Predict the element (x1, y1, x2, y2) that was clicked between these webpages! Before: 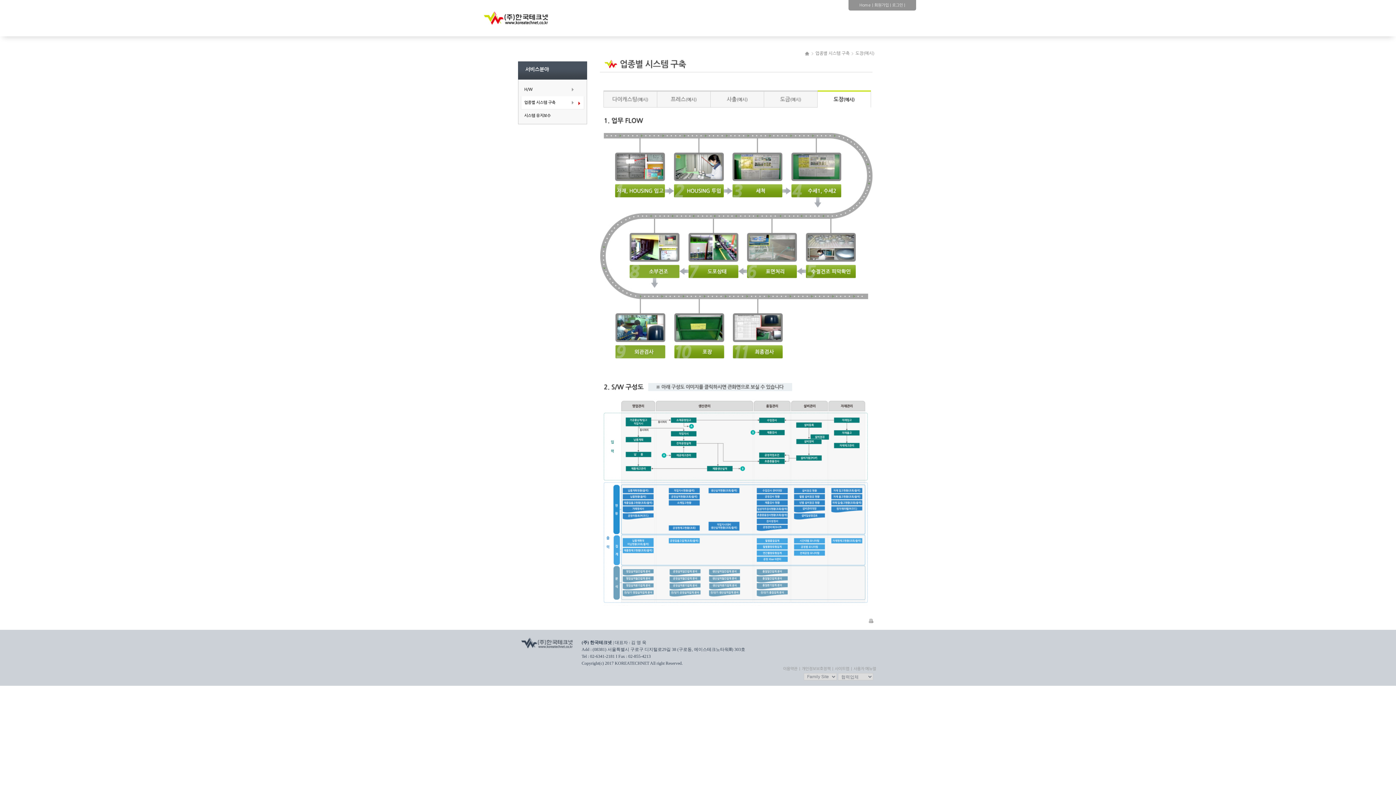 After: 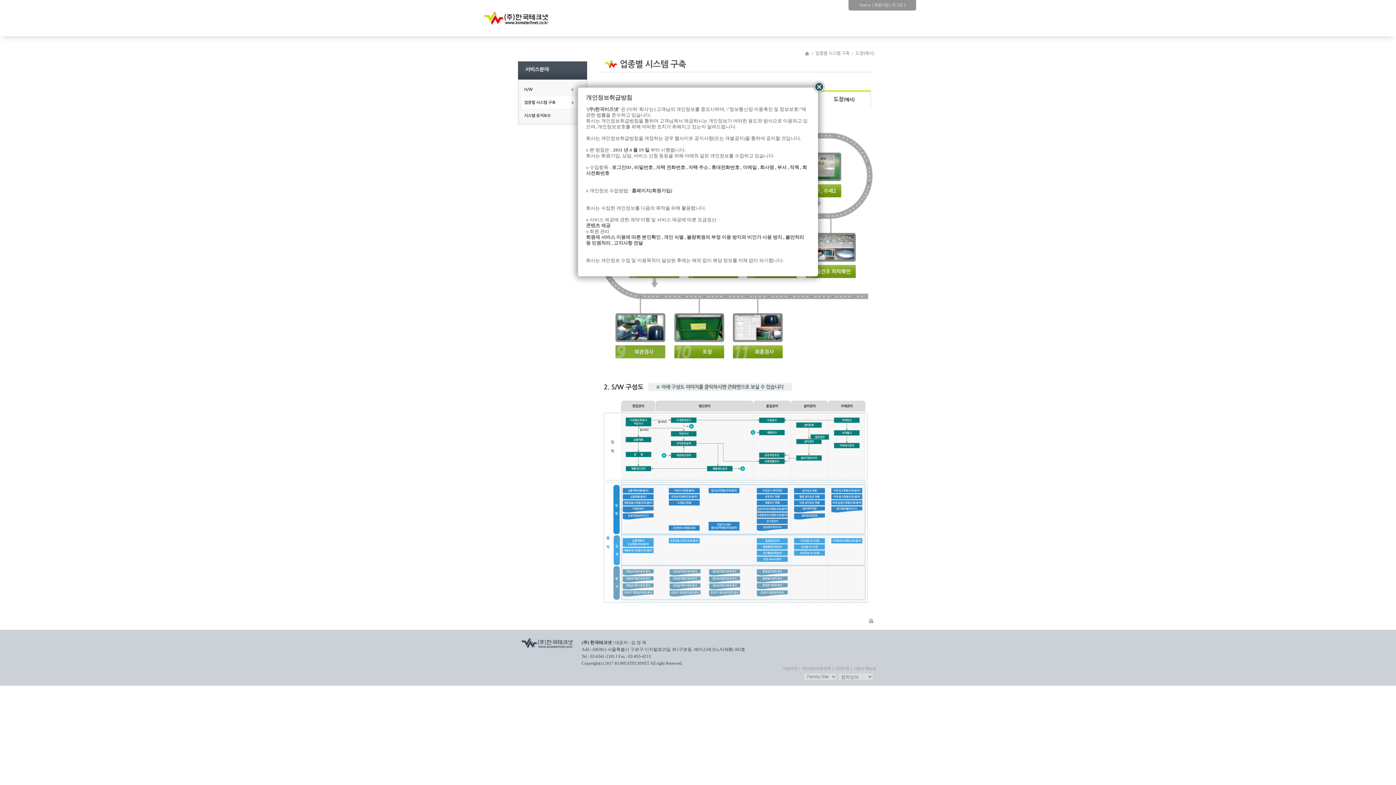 Action: label: 개인정보보호정책 bbox: (801, 667, 830, 671)